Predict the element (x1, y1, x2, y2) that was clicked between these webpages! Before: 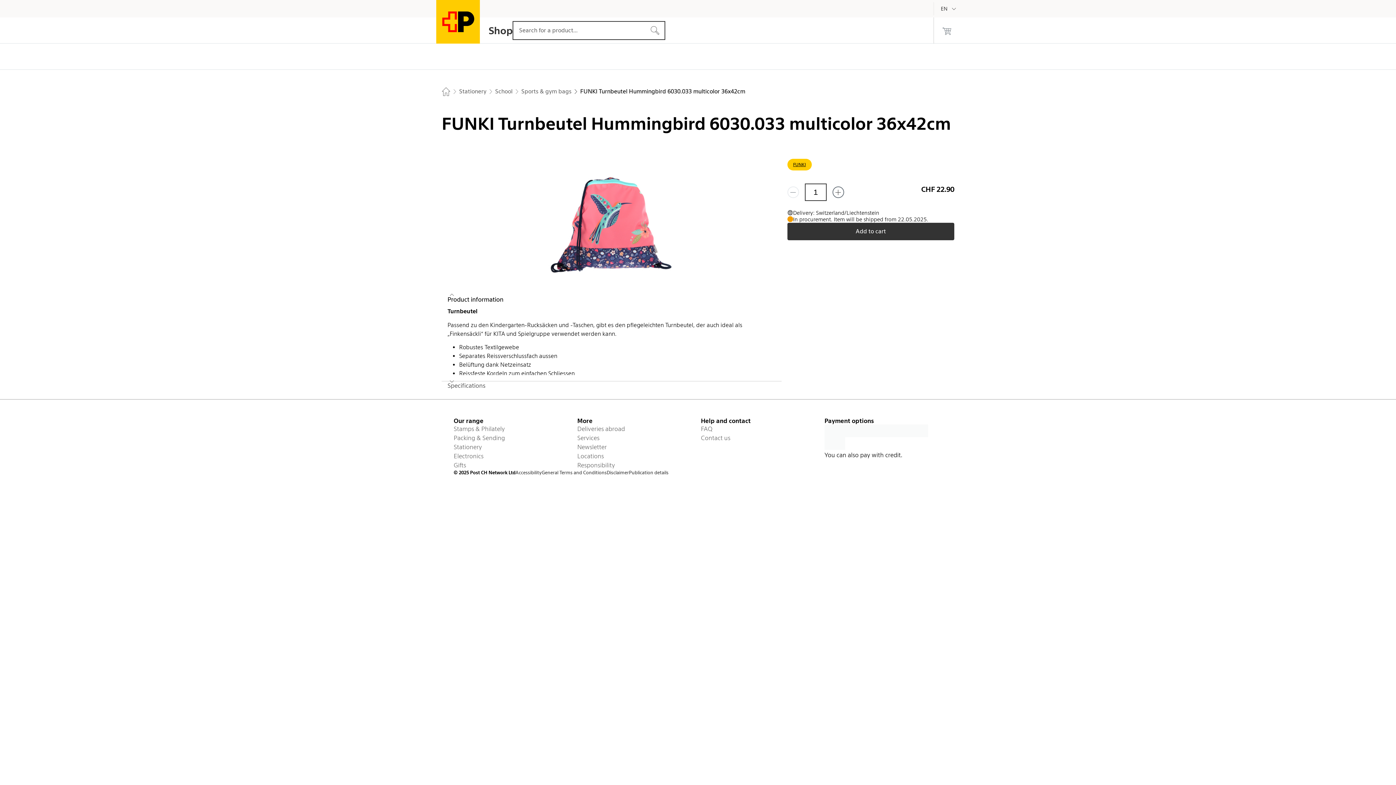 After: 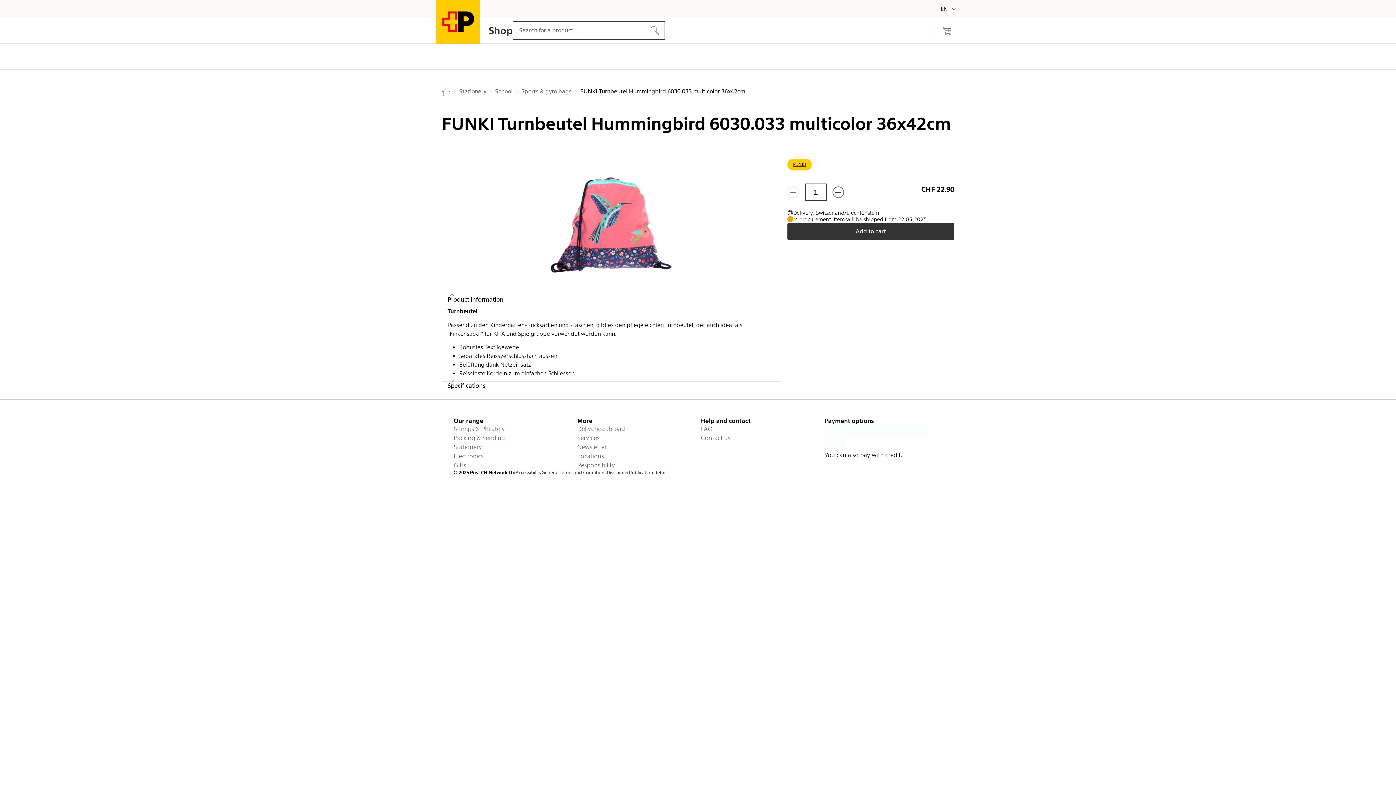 Action: bbox: (441, 382, 781, 389) label: Specifications